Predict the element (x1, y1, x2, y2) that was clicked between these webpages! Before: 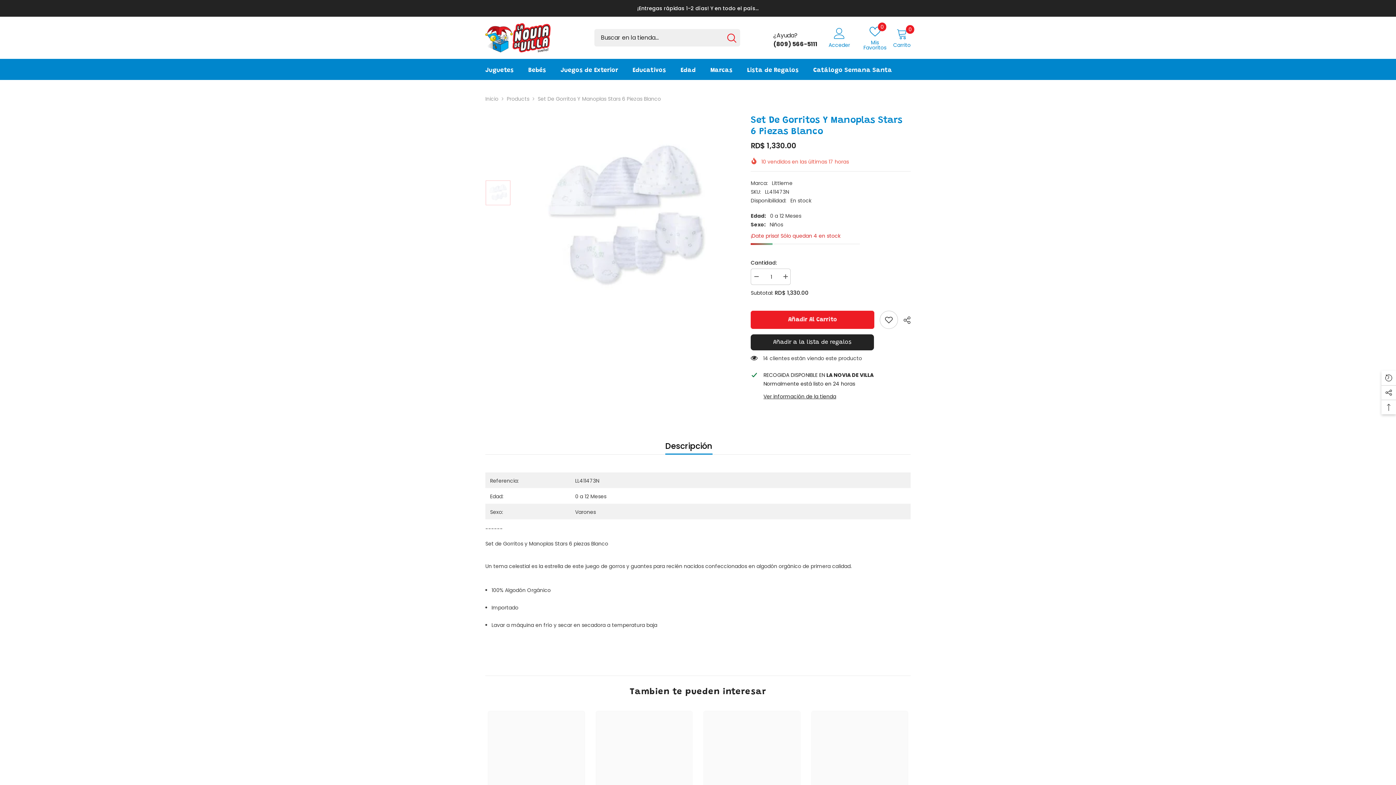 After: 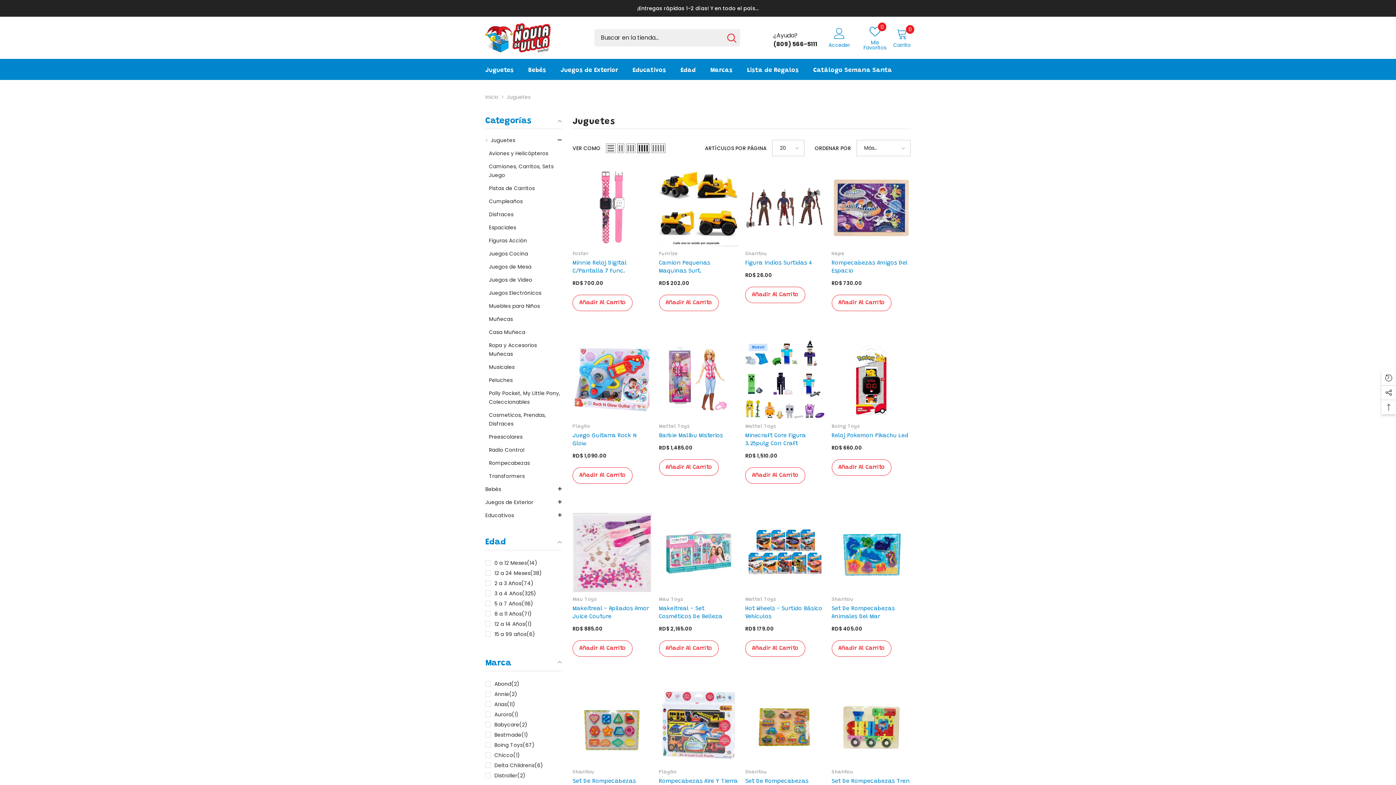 Action: label: Juguetes bbox: (478, 66, 521, 80)